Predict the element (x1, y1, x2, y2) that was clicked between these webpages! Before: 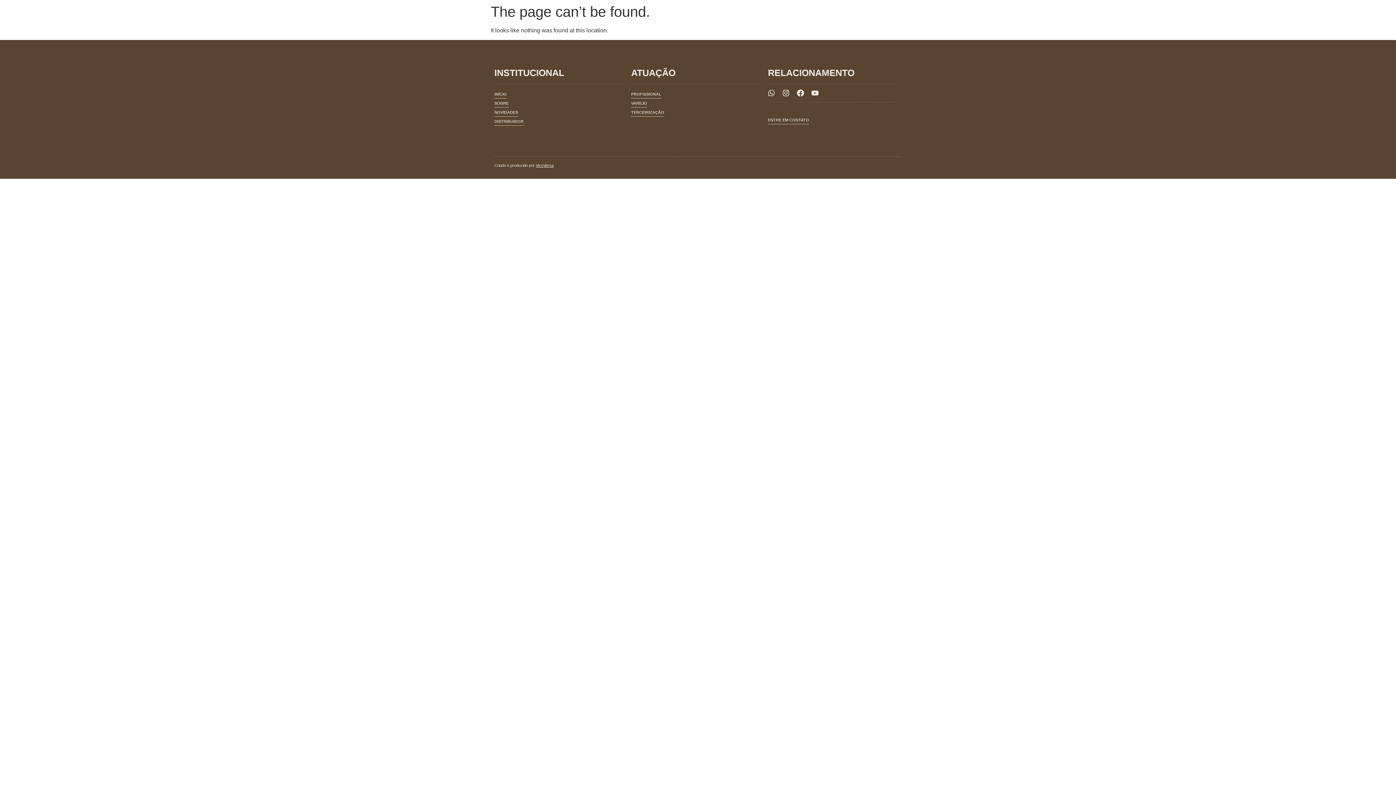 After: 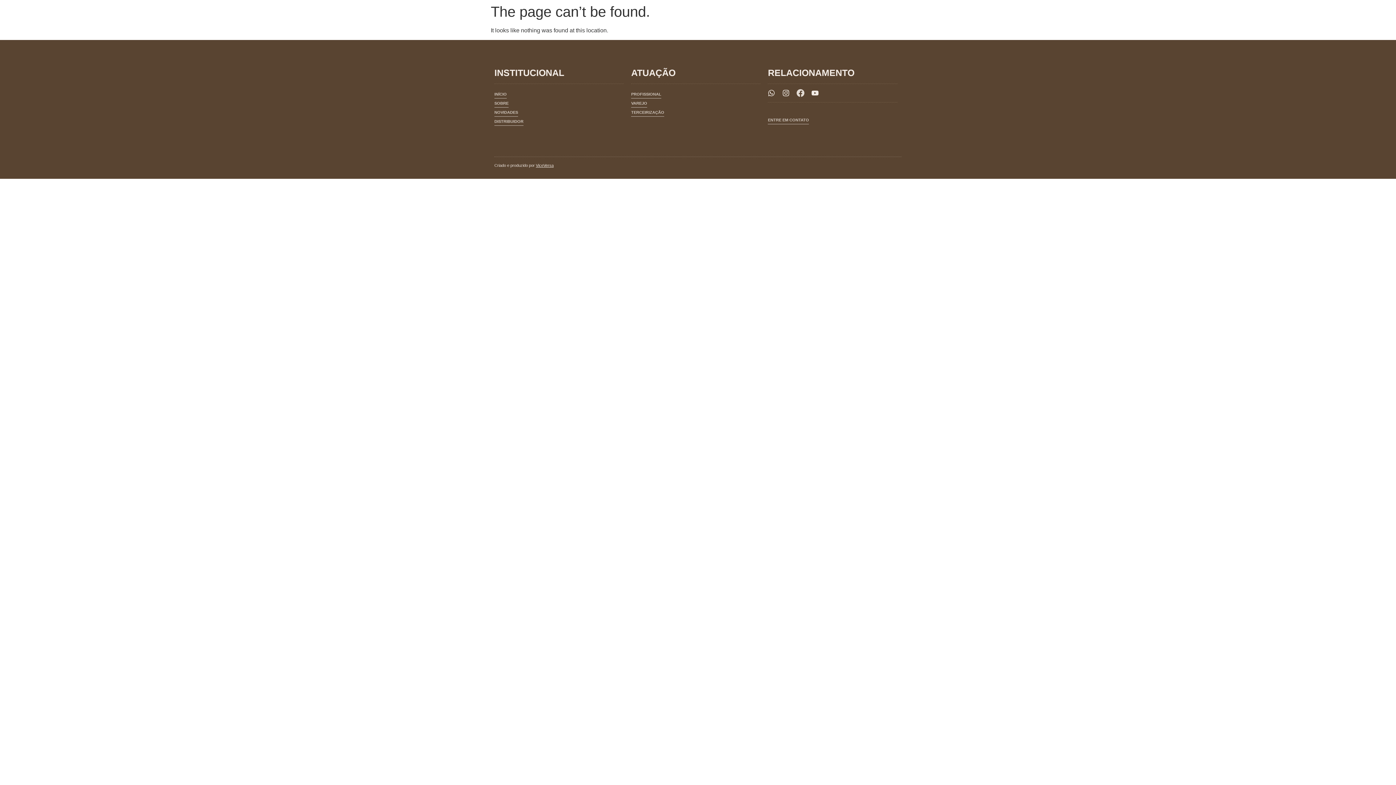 Action: label: Facebook bbox: (797, 89, 804, 96)